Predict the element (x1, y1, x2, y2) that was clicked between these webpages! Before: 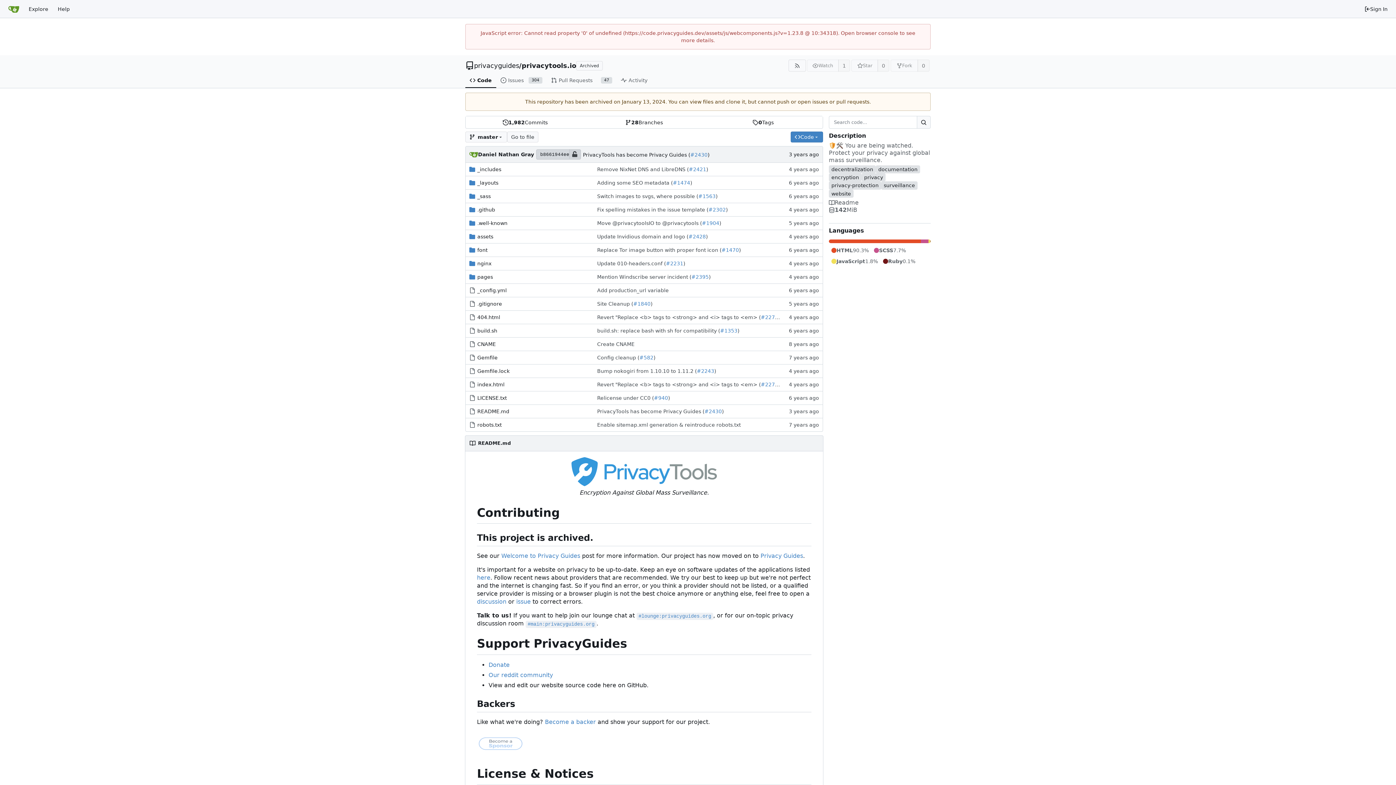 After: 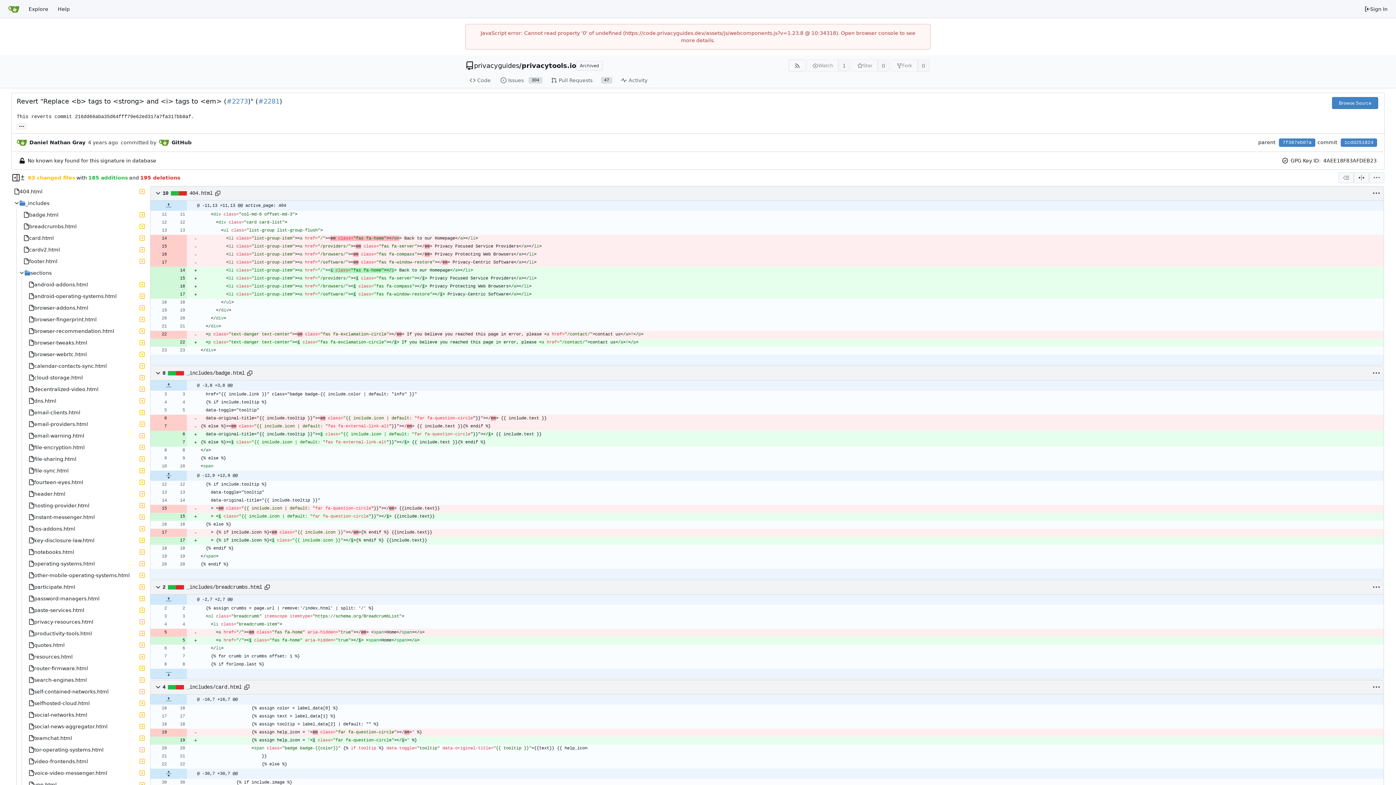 Action: bbox: (597, 314, 760, 320) label: Revert "Replace <b> tags to <strong> and <i> tags to <em> (